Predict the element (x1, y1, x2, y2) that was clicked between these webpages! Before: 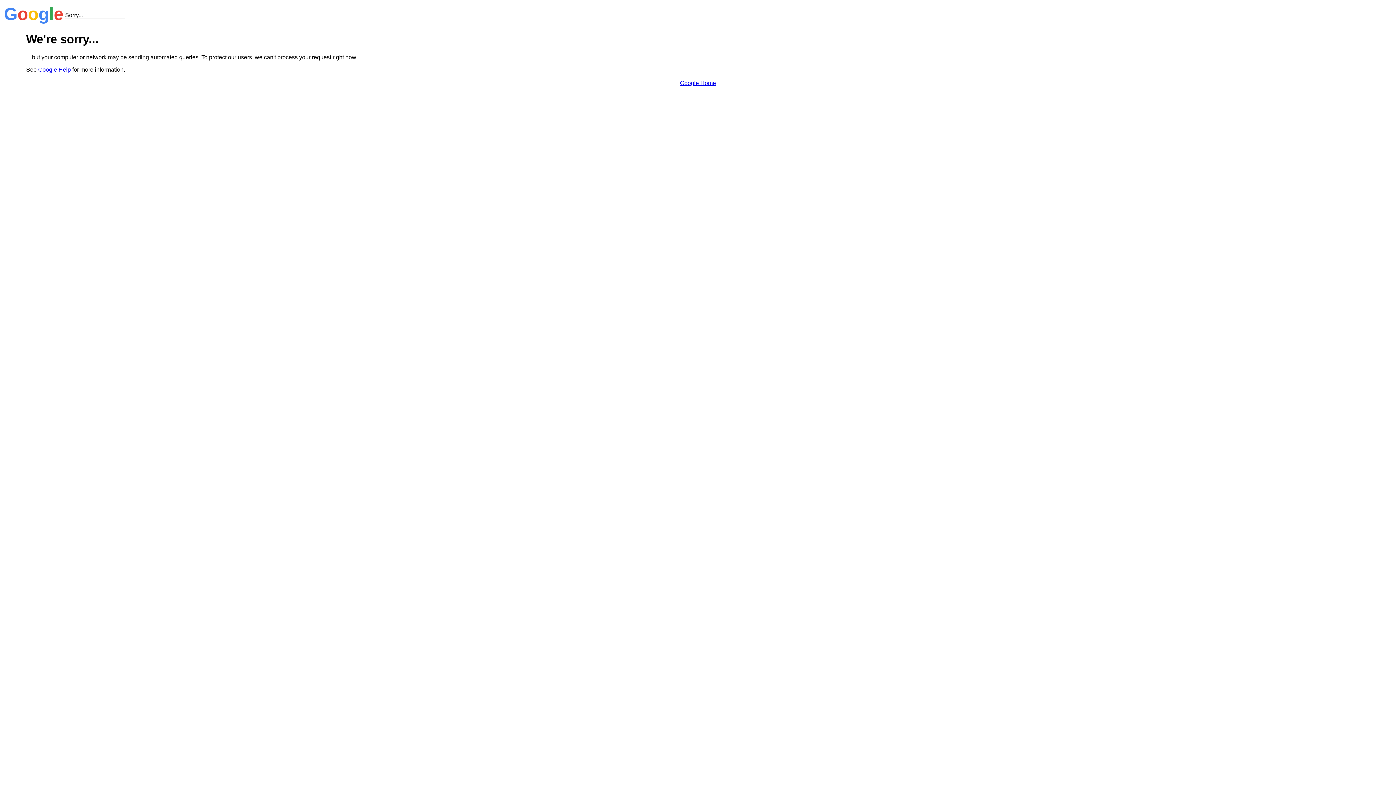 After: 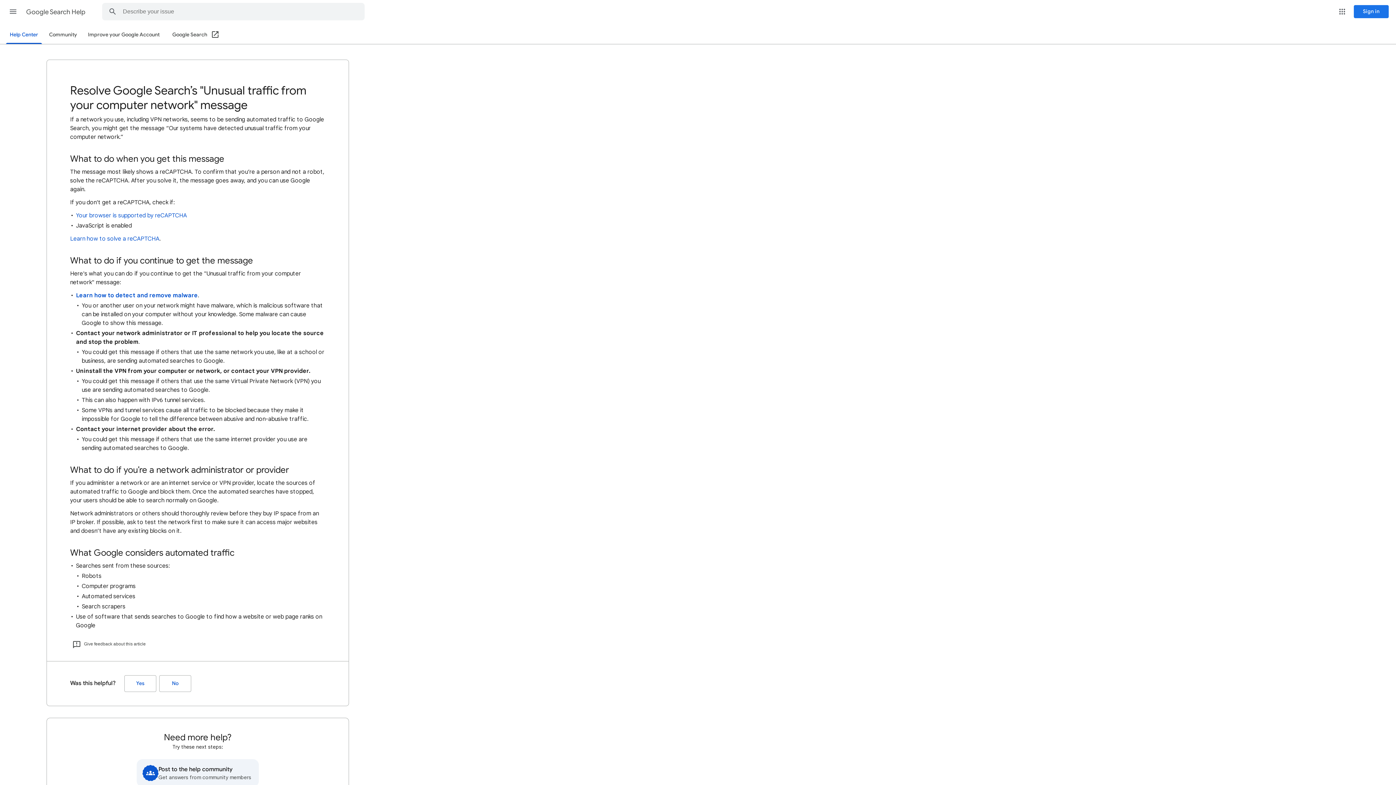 Action: bbox: (38, 66, 70, 72) label: Google Help